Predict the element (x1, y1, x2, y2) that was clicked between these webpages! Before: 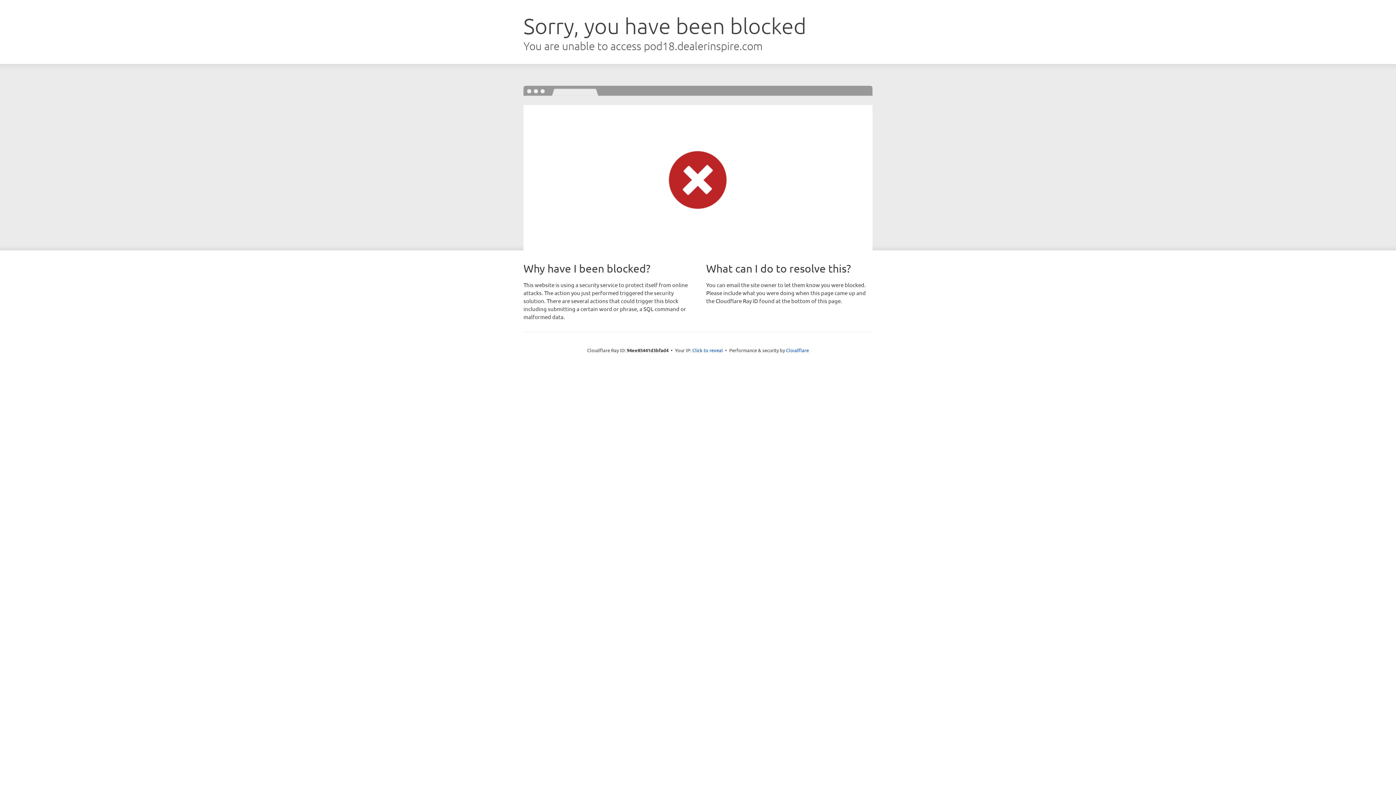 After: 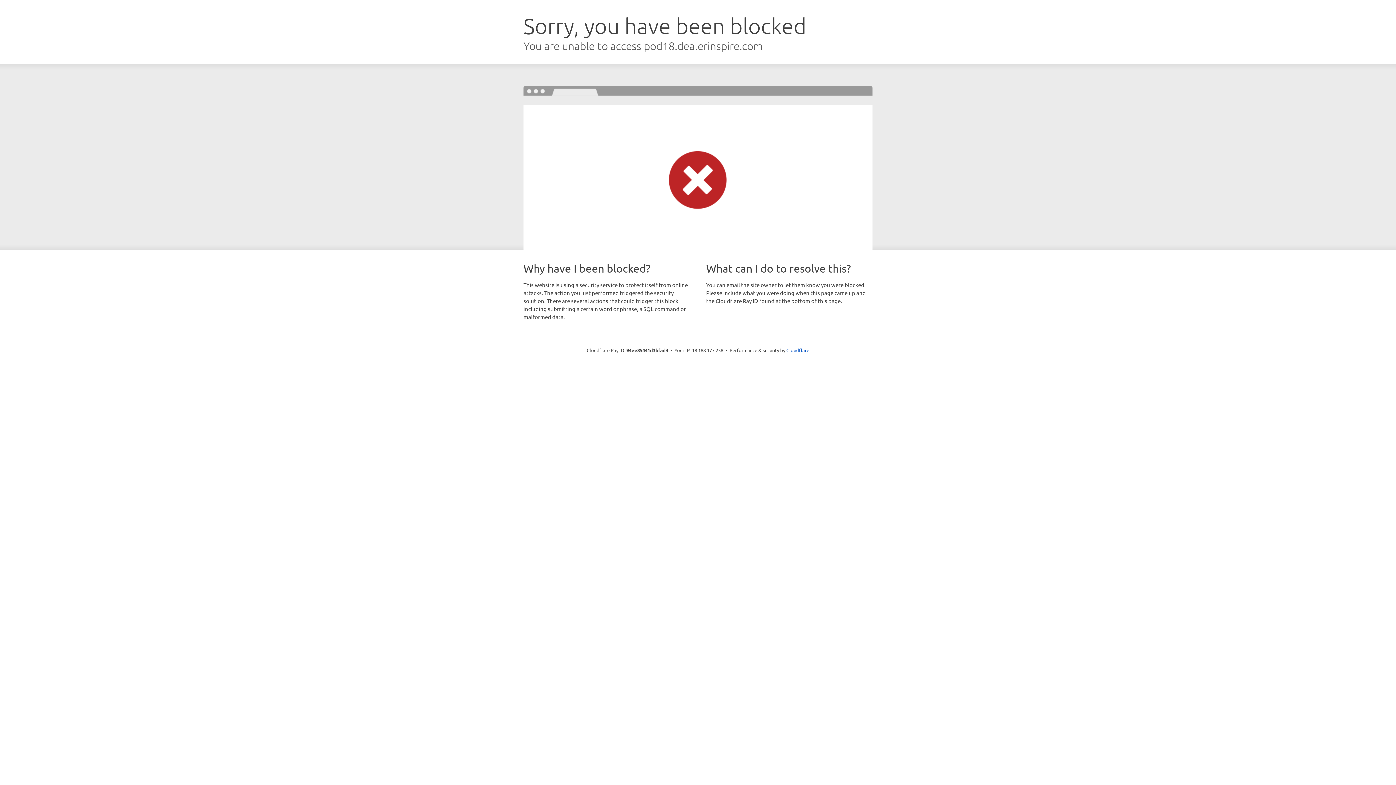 Action: bbox: (692, 346, 723, 353) label: Click to reveal